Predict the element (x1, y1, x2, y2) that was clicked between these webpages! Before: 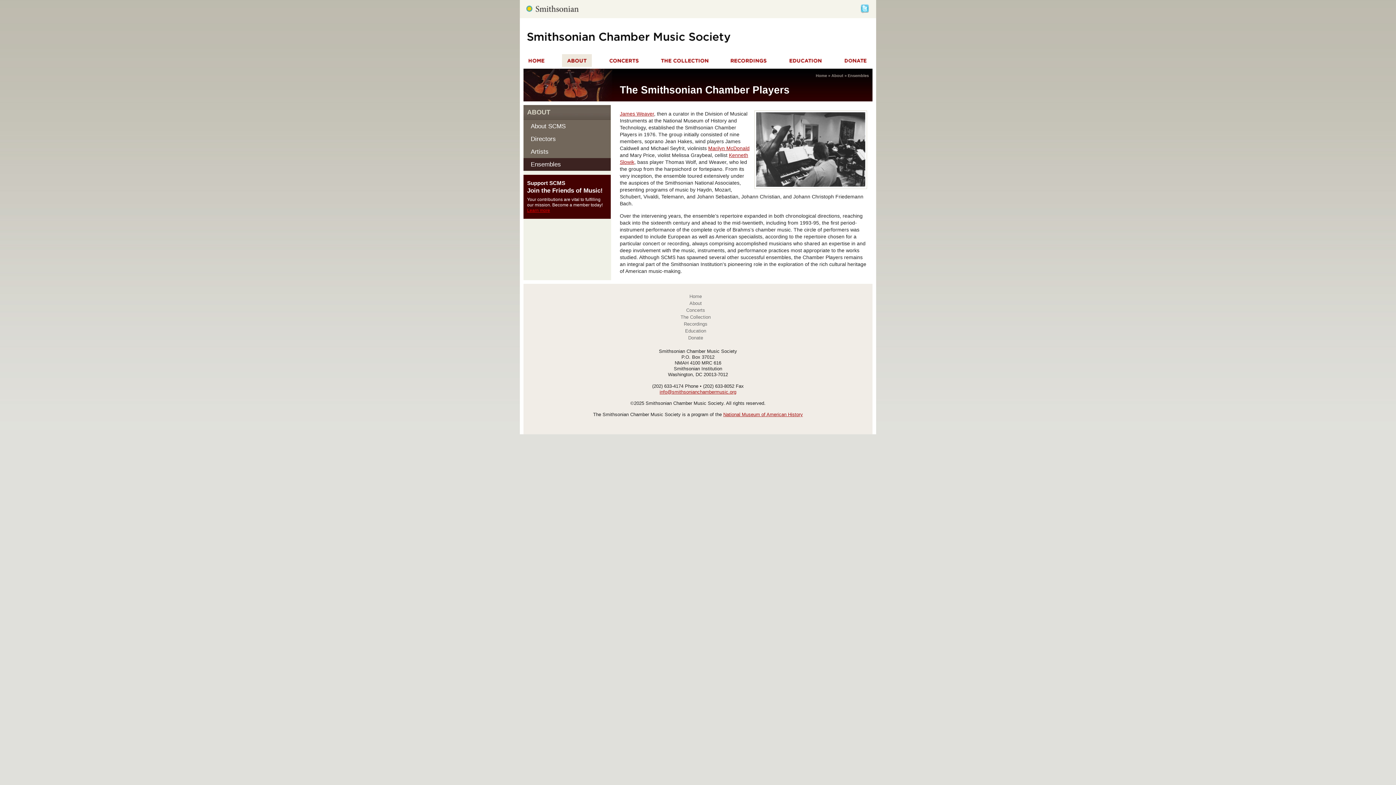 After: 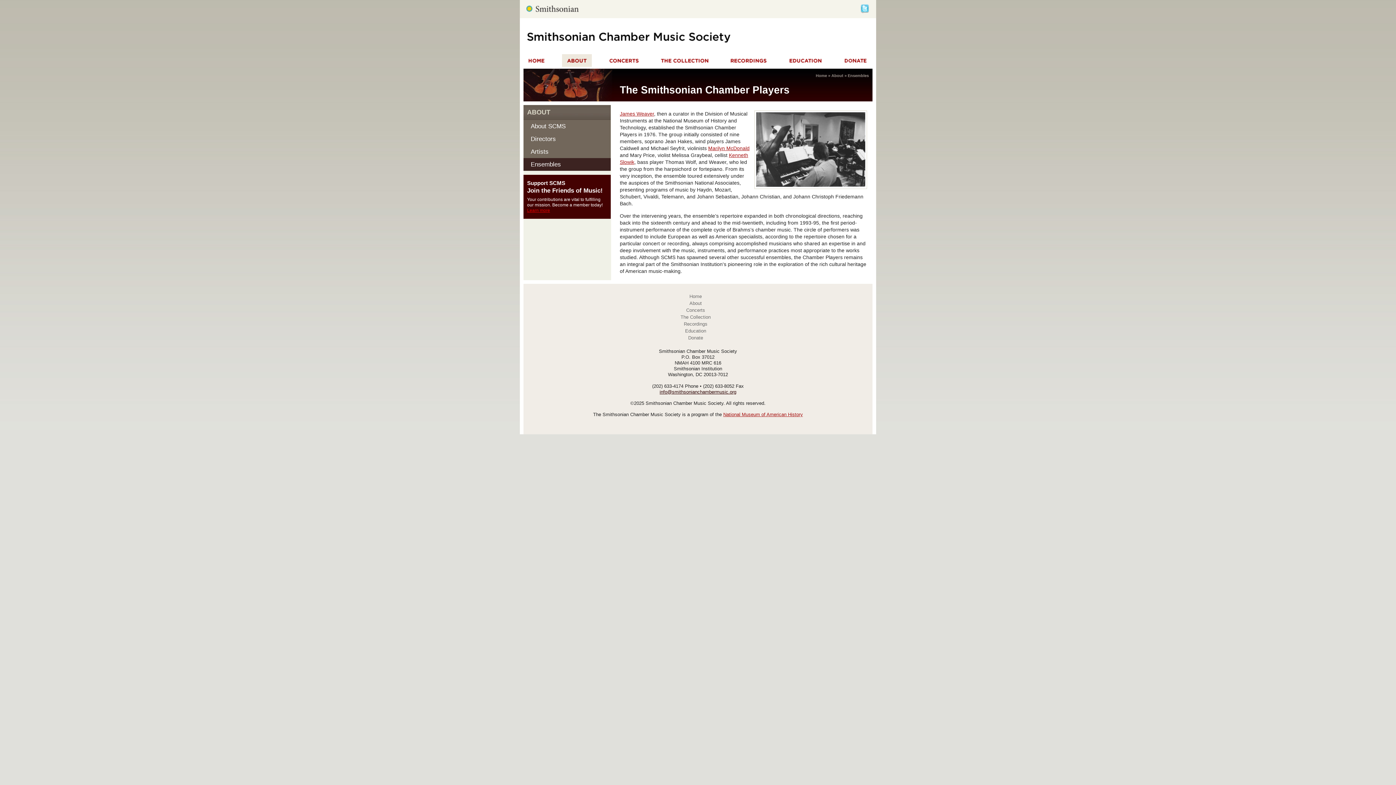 Action: bbox: (659, 389, 736, 394) label: info@smithsonianchambermusic.org